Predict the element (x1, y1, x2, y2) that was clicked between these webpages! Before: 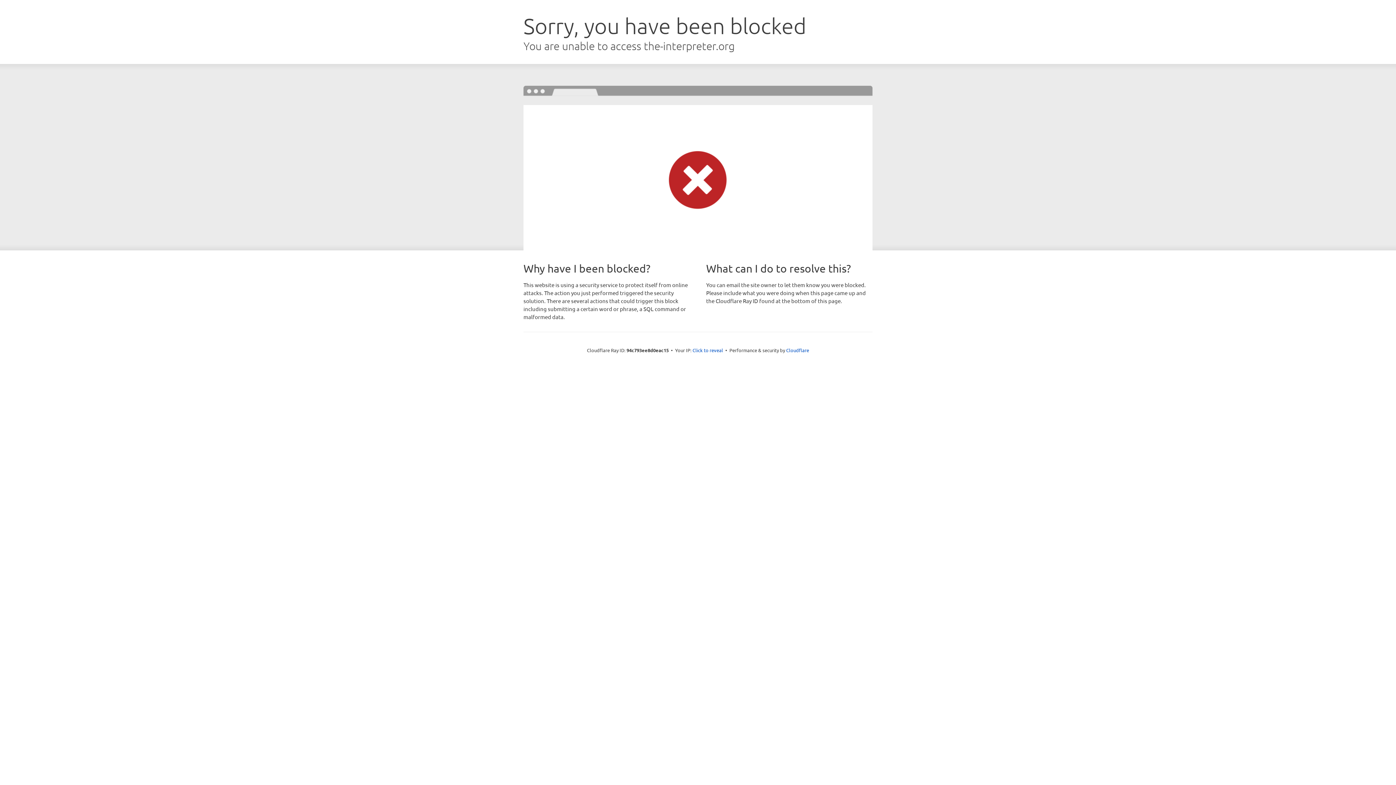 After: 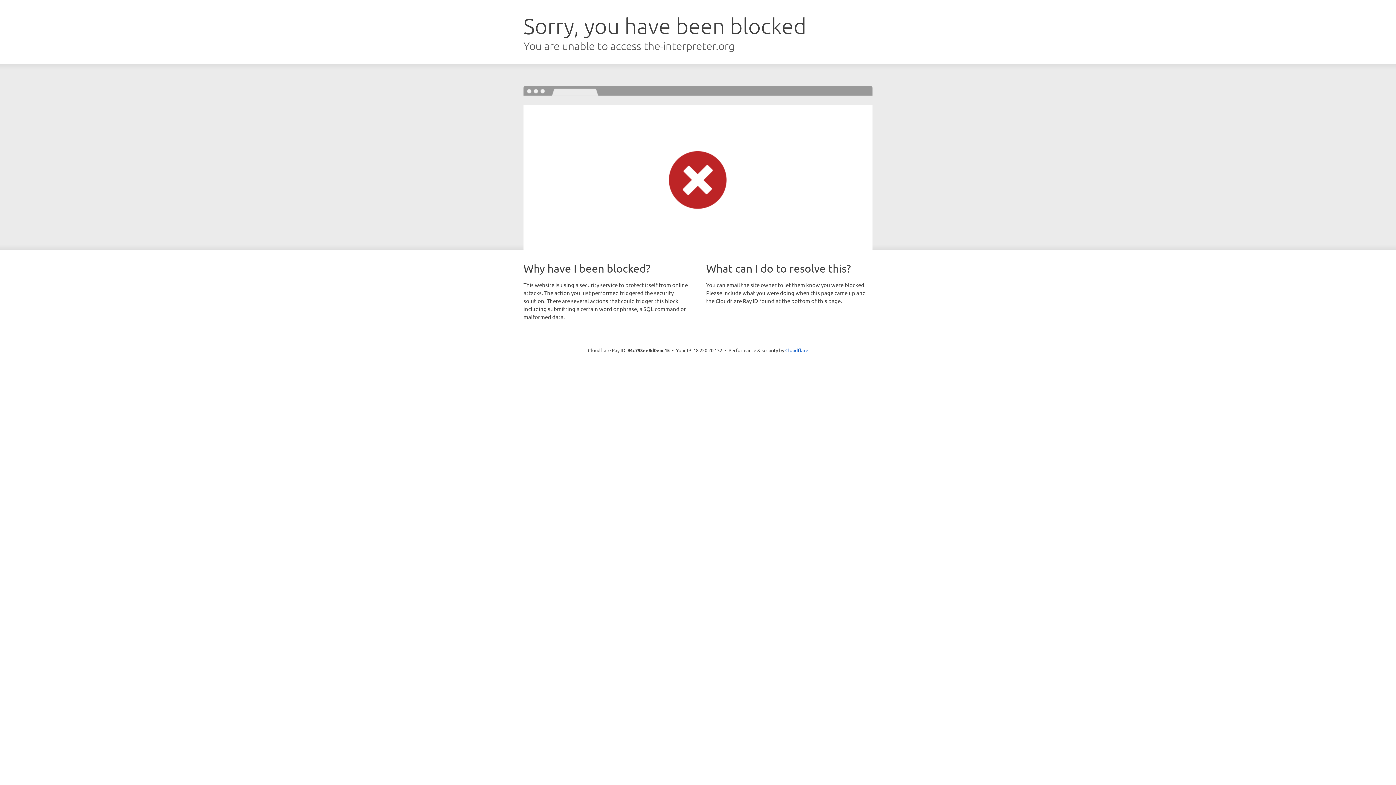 Action: label: Click to reveal bbox: (692, 346, 723, 353)